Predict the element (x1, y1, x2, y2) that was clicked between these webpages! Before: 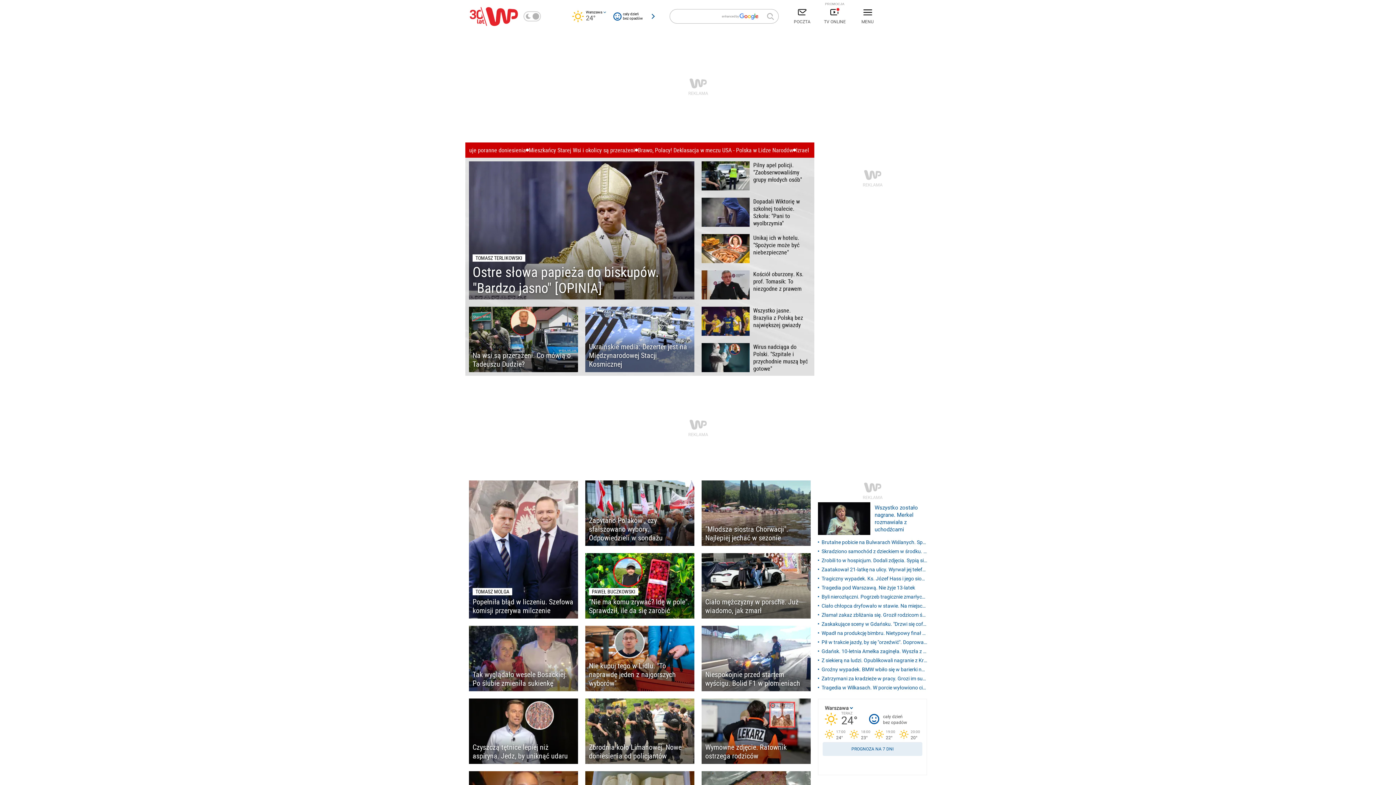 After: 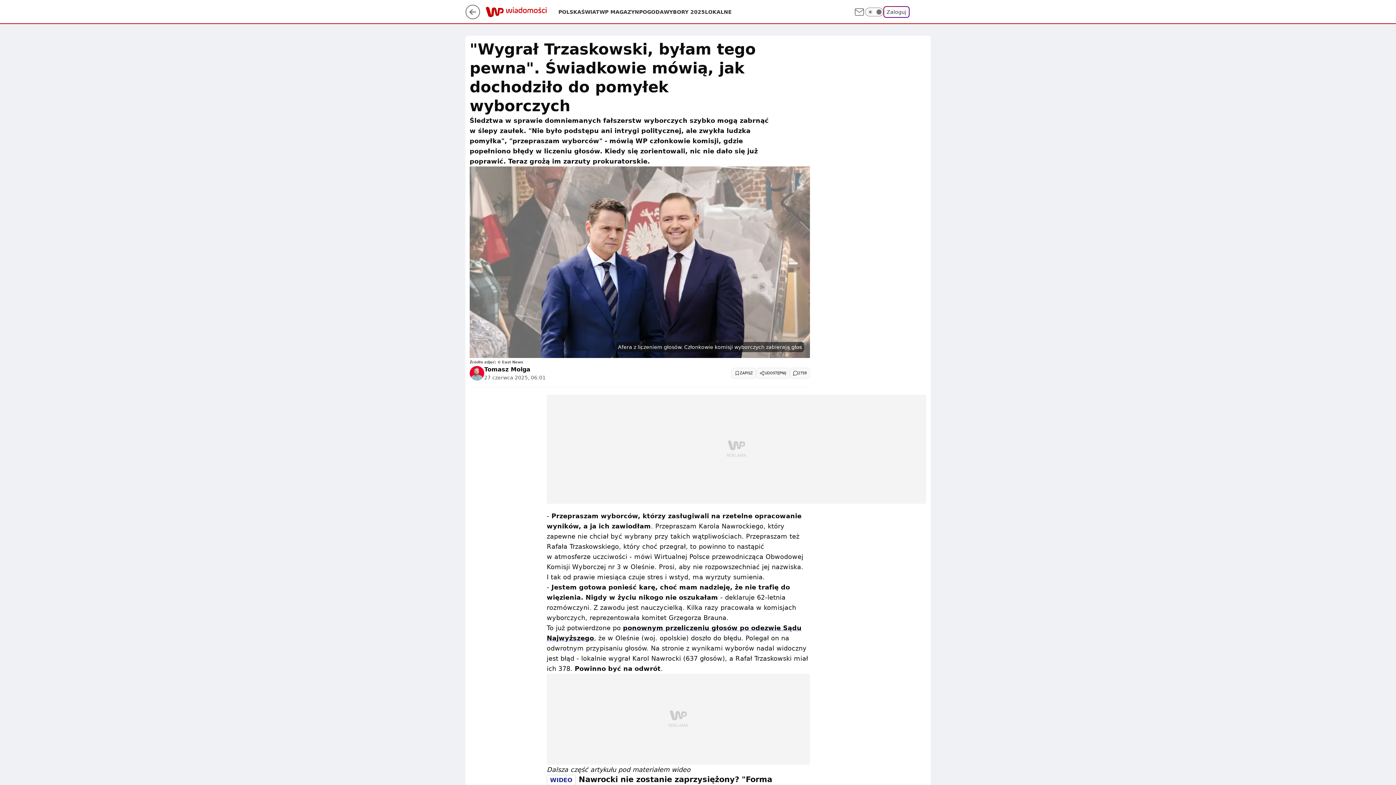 Action: label: TOMASZ MOLGA
Popełniła błąd w liczeniu. Szefowa komisji przerywa milczenie bbox: (469, 480, 578, 618)